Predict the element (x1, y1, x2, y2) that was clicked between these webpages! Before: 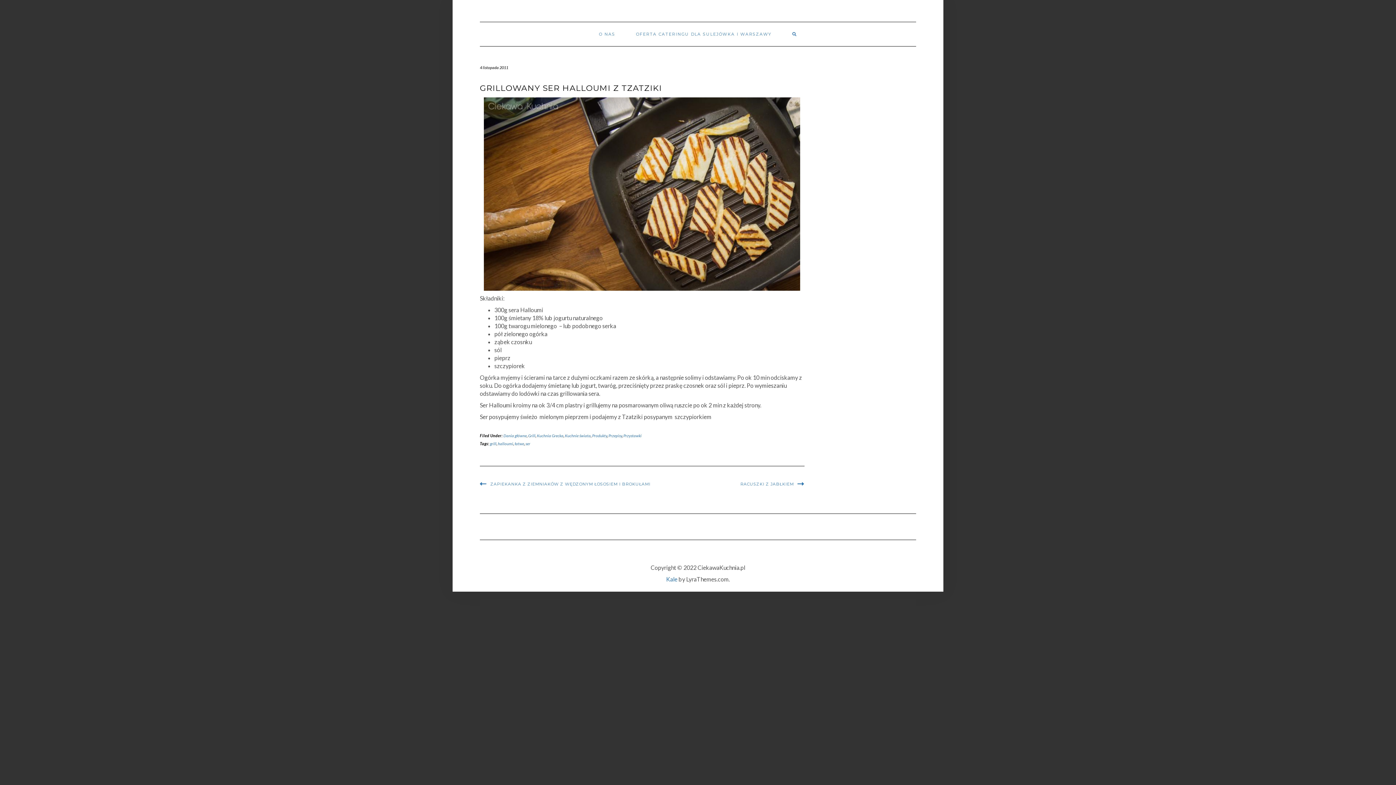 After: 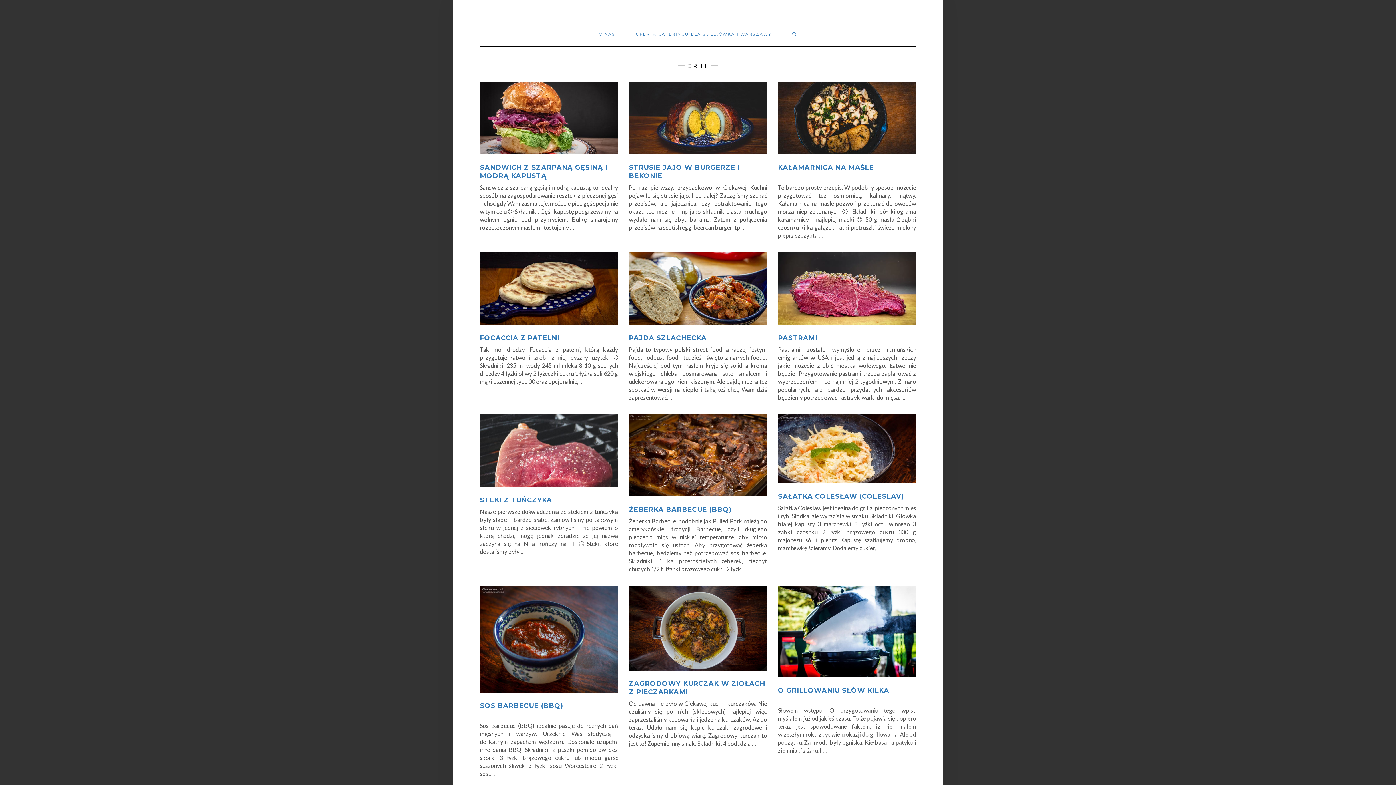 Action: label: Grill bbox: (528, 433, 535, 438)